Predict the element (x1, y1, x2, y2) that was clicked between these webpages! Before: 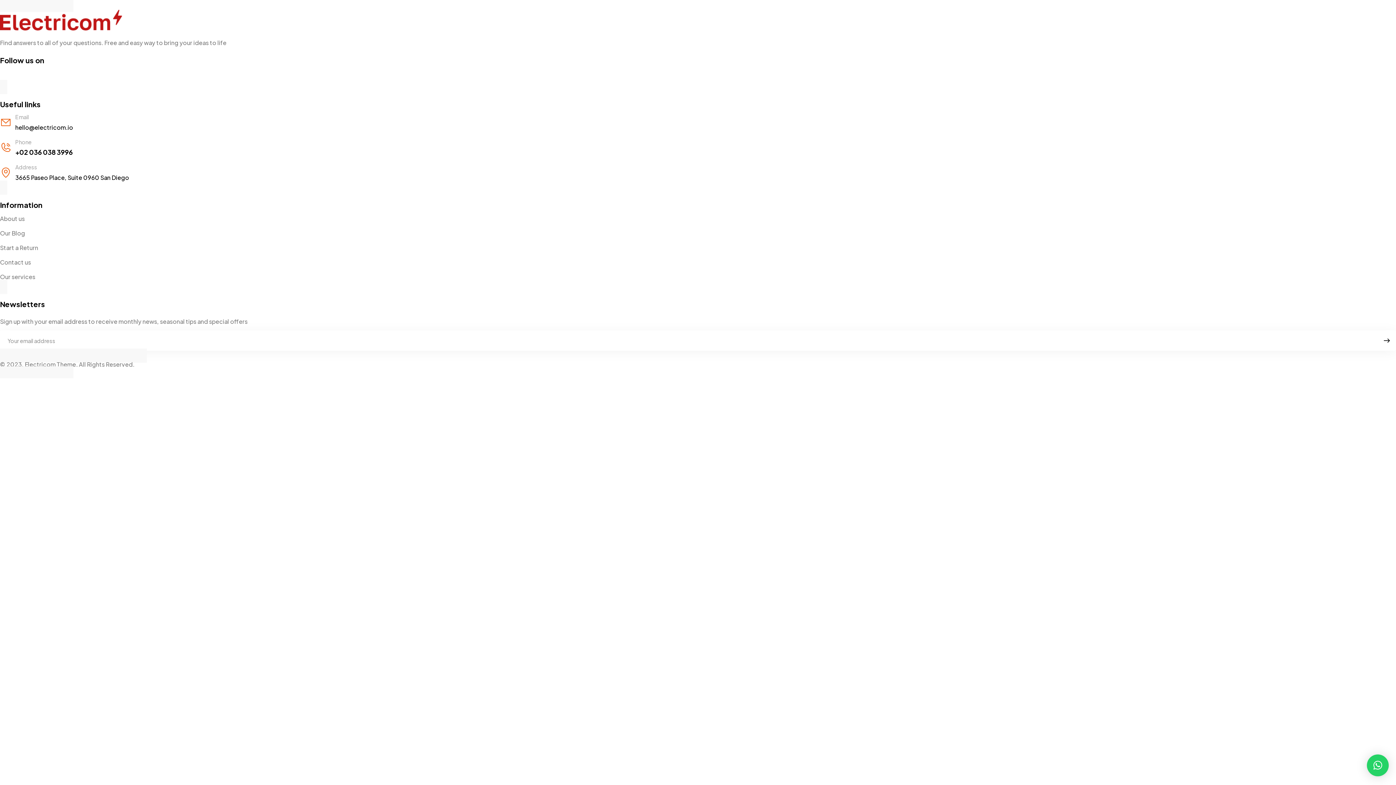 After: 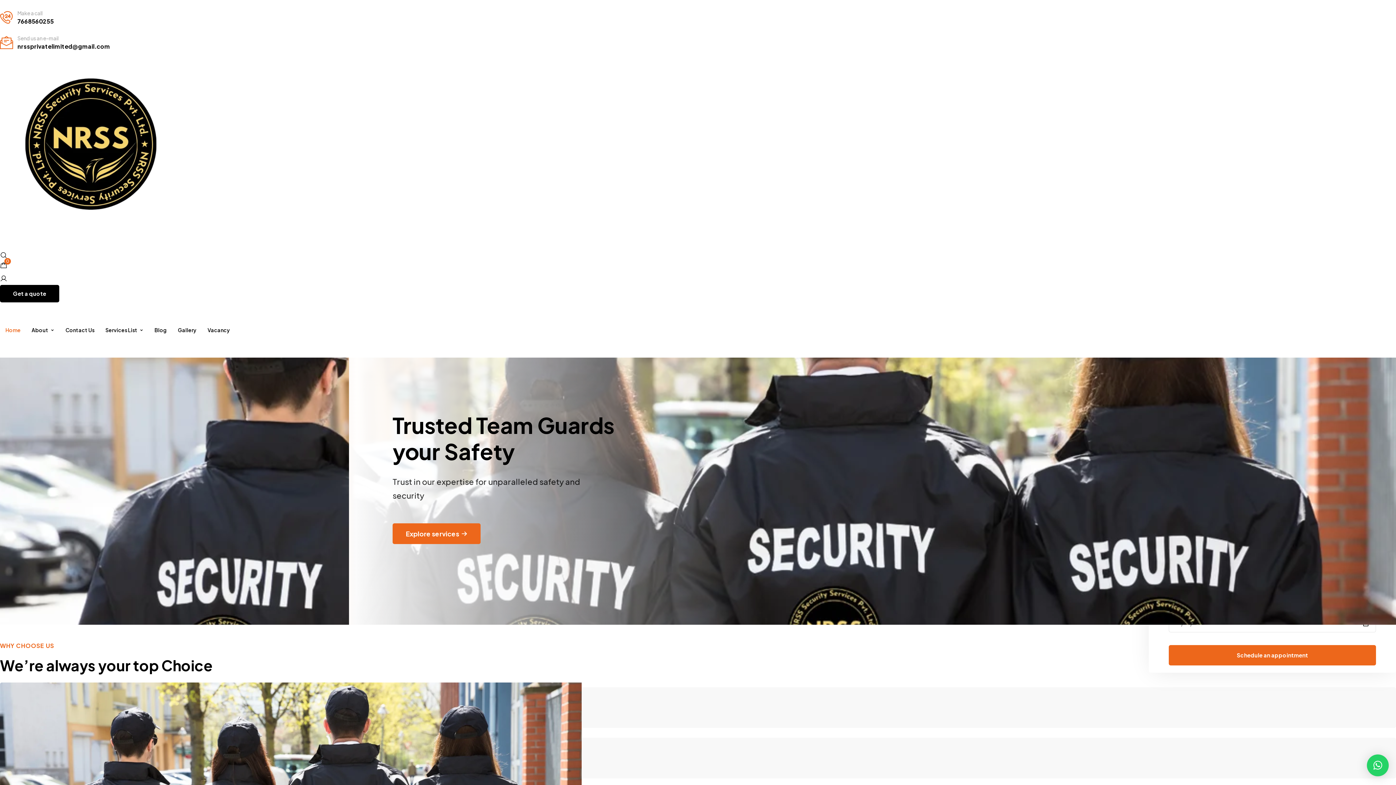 Action: bbox: (0, 9, 1396, 30)